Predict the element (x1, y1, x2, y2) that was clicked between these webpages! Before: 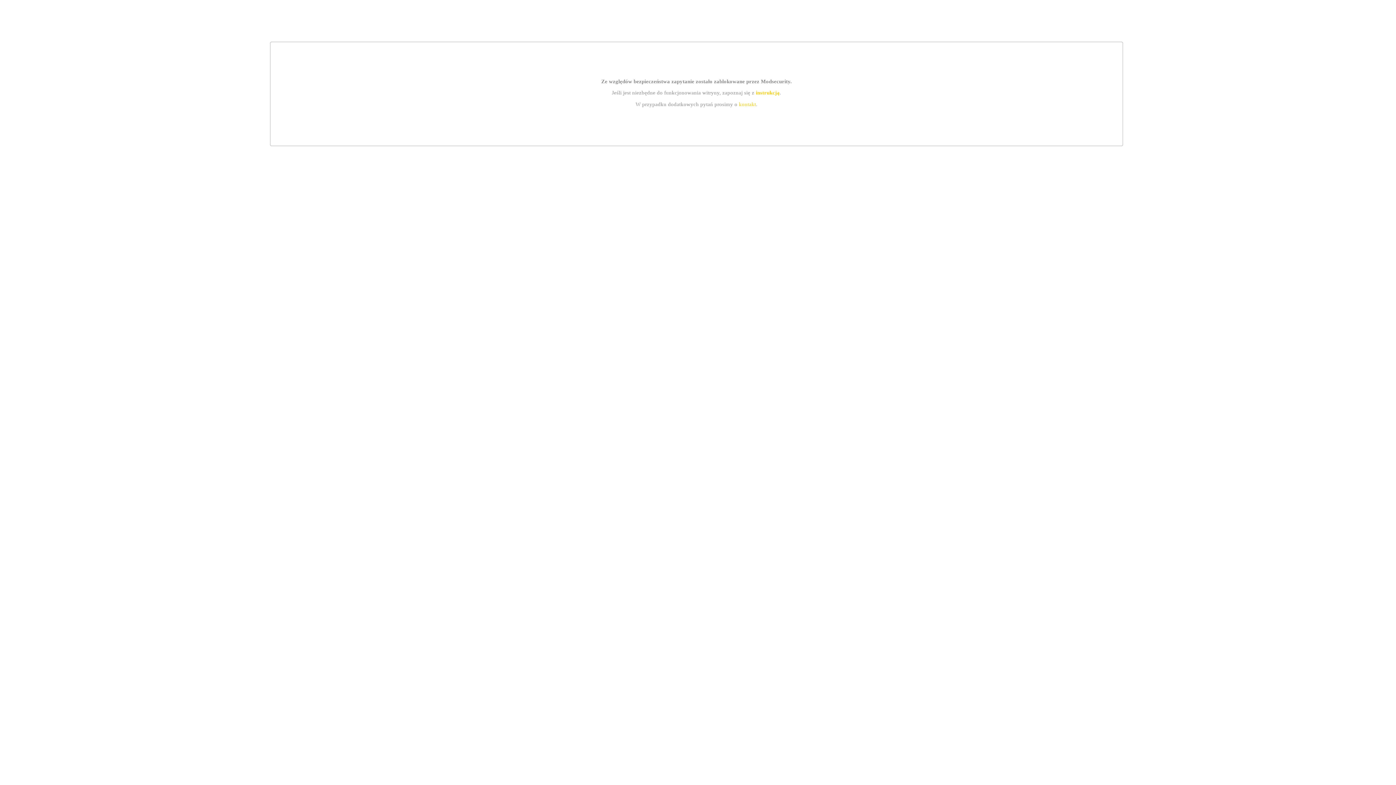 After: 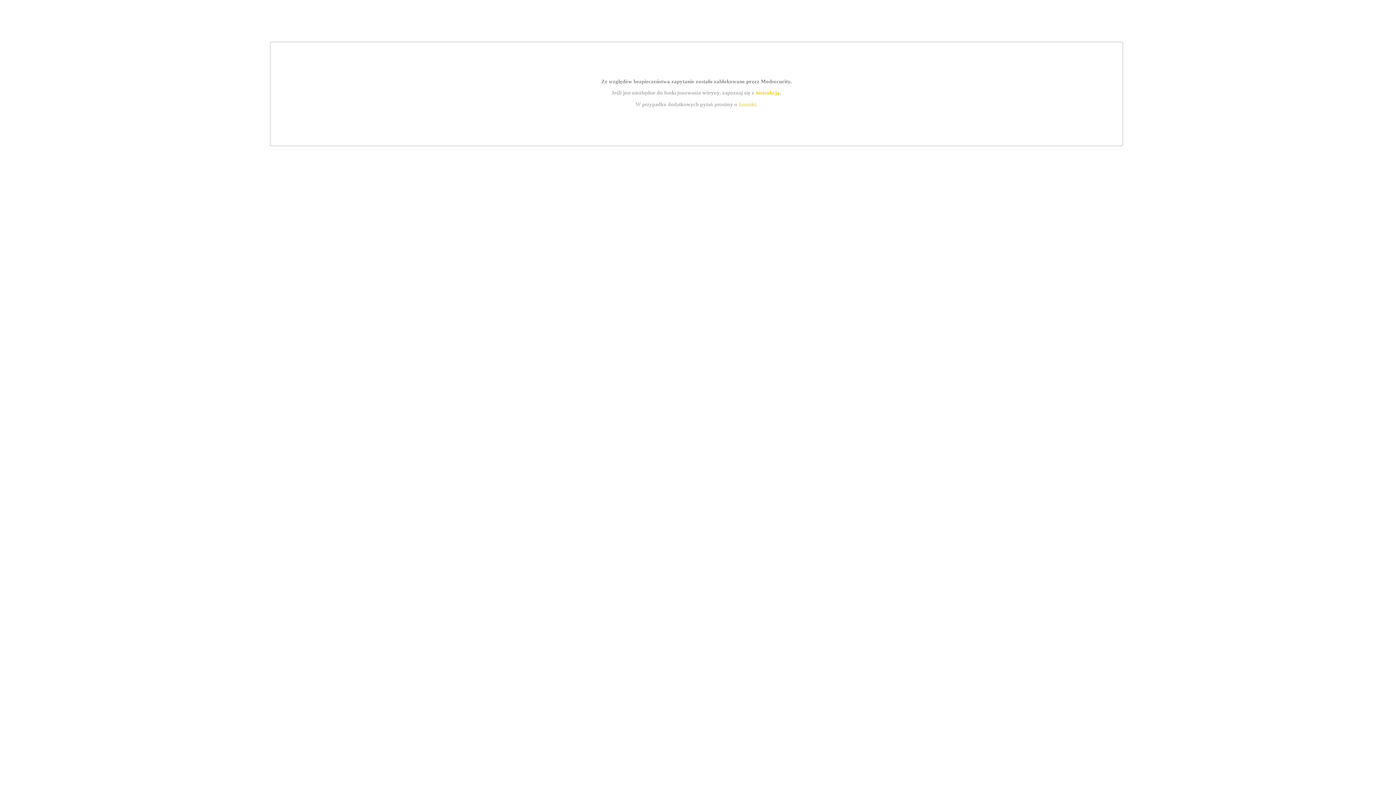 Action: label: kontakt bbox: (739, 101, 756, 107)